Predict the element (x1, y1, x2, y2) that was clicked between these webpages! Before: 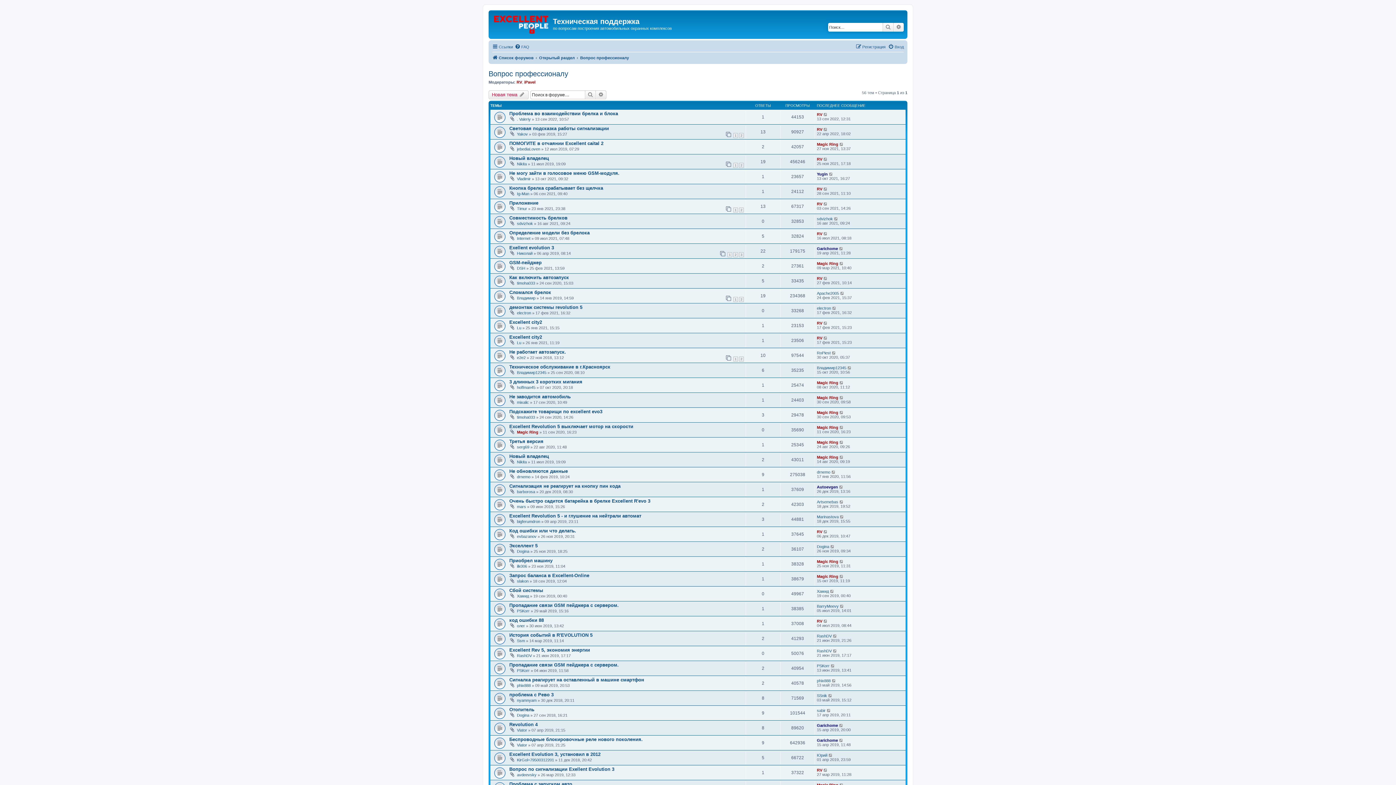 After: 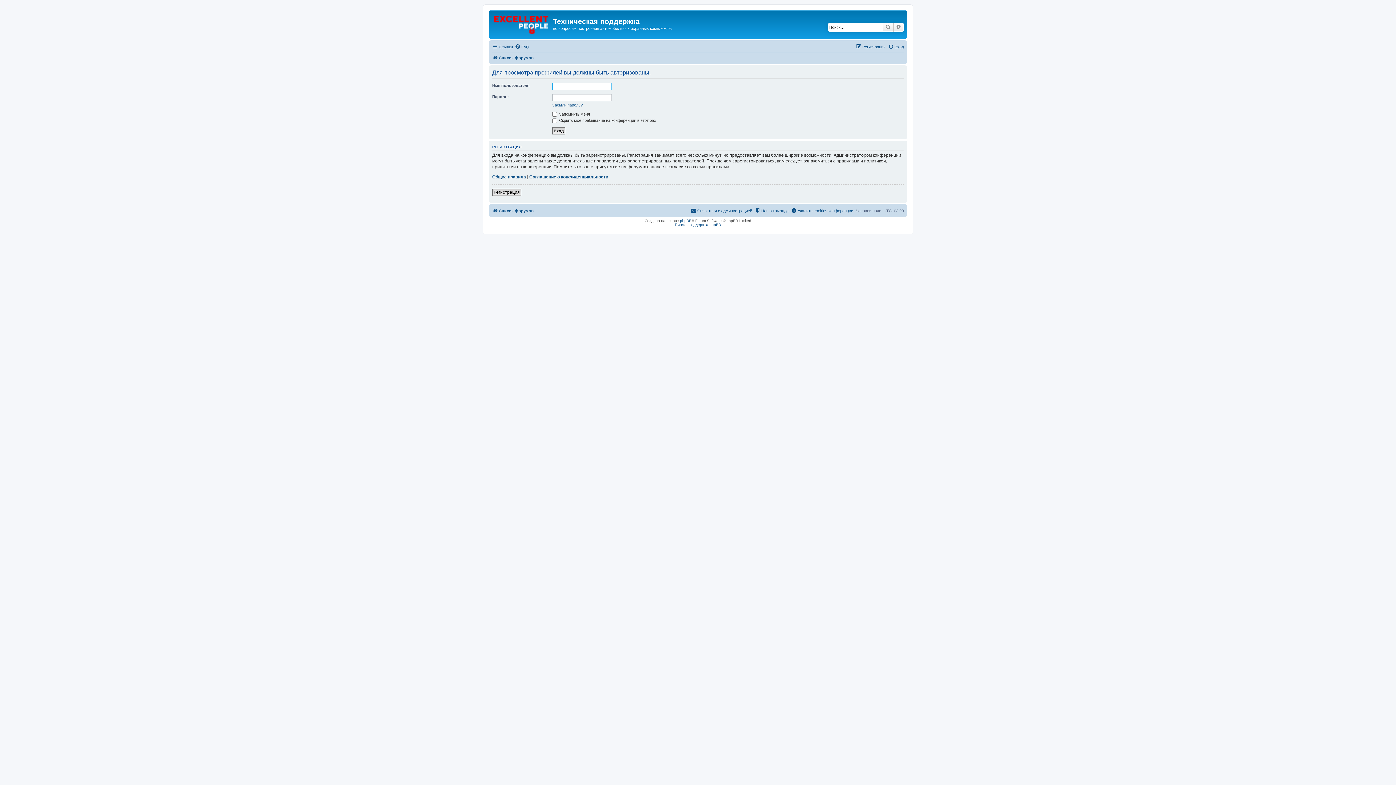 Action: label: Apache2005 bbox: (817, 291, 839, 295)